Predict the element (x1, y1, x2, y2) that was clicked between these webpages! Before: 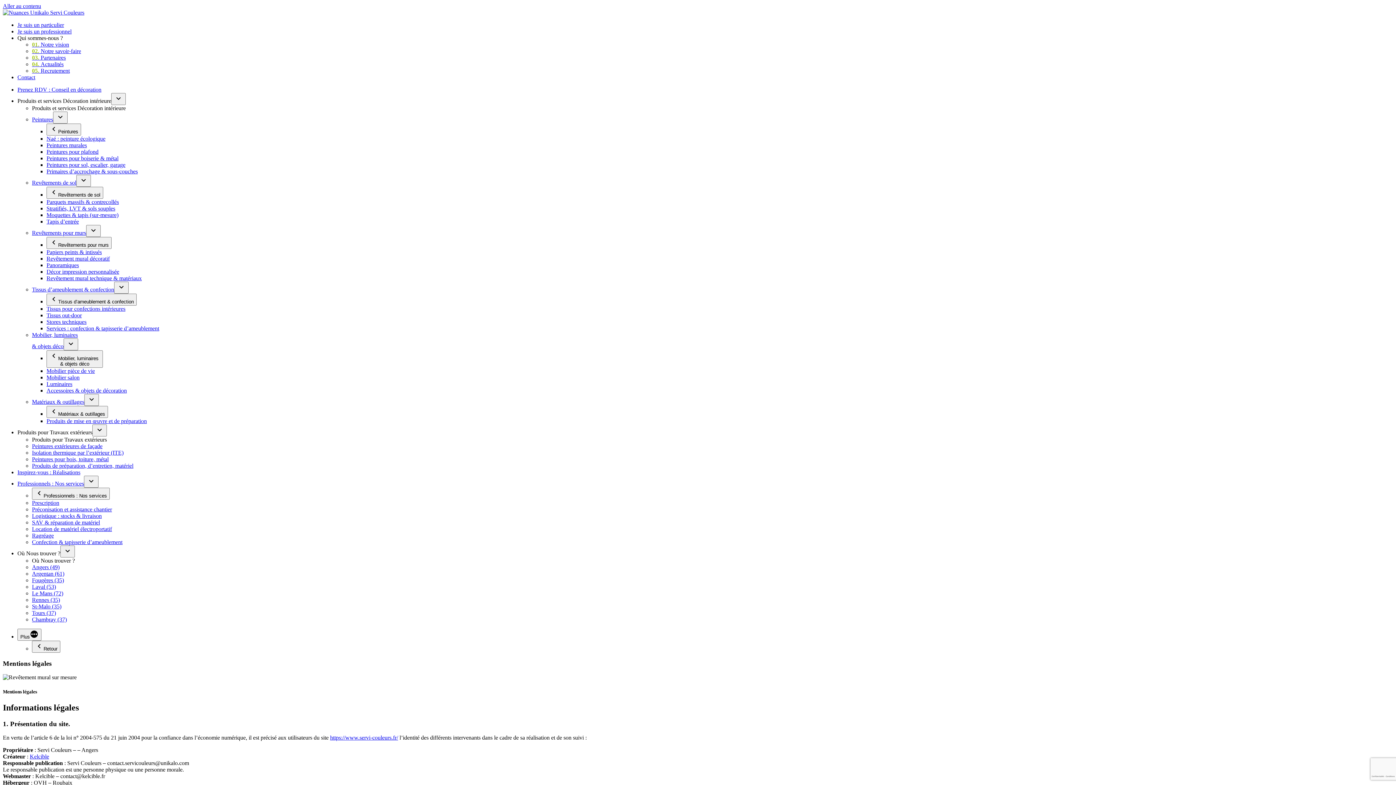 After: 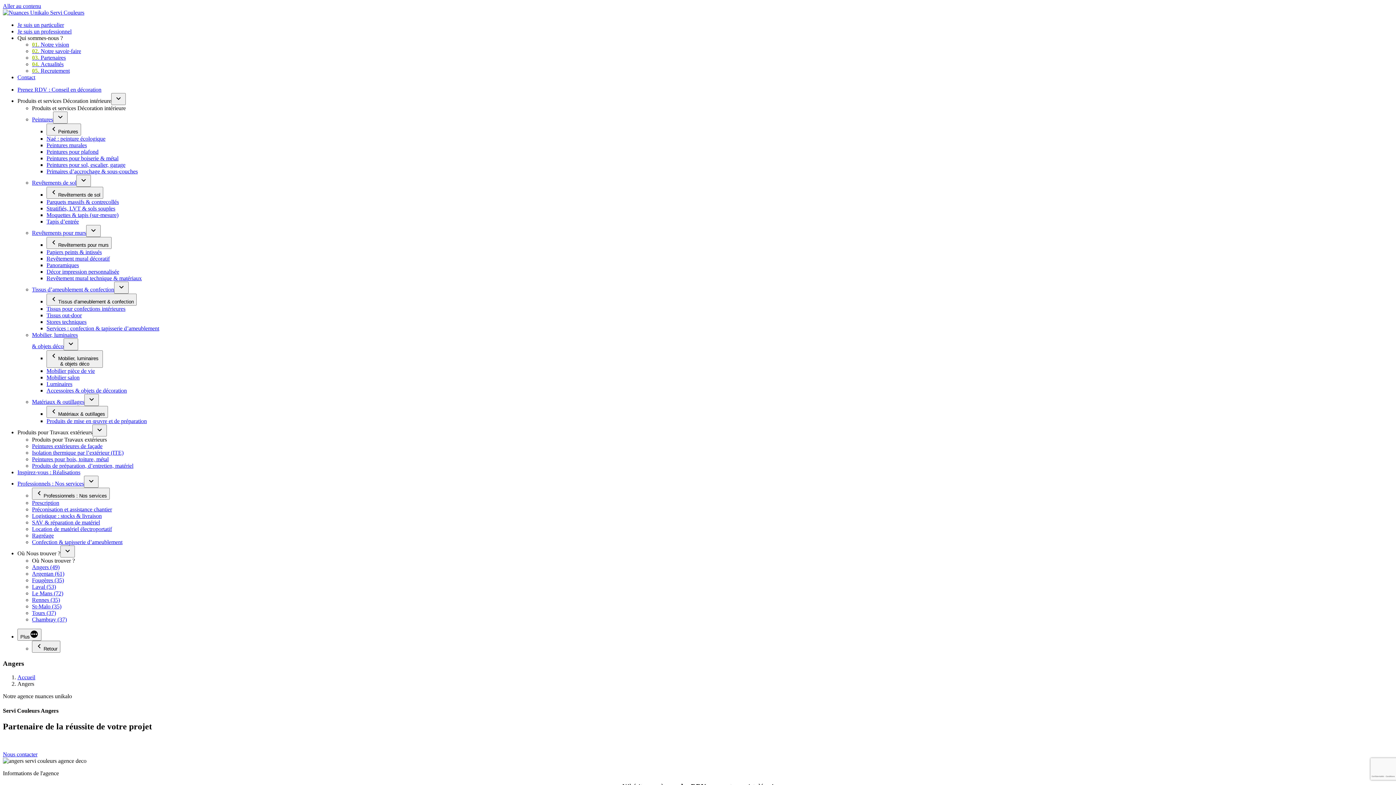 Action: label: Angers (49) bbox: (32, 564, 59, 570)